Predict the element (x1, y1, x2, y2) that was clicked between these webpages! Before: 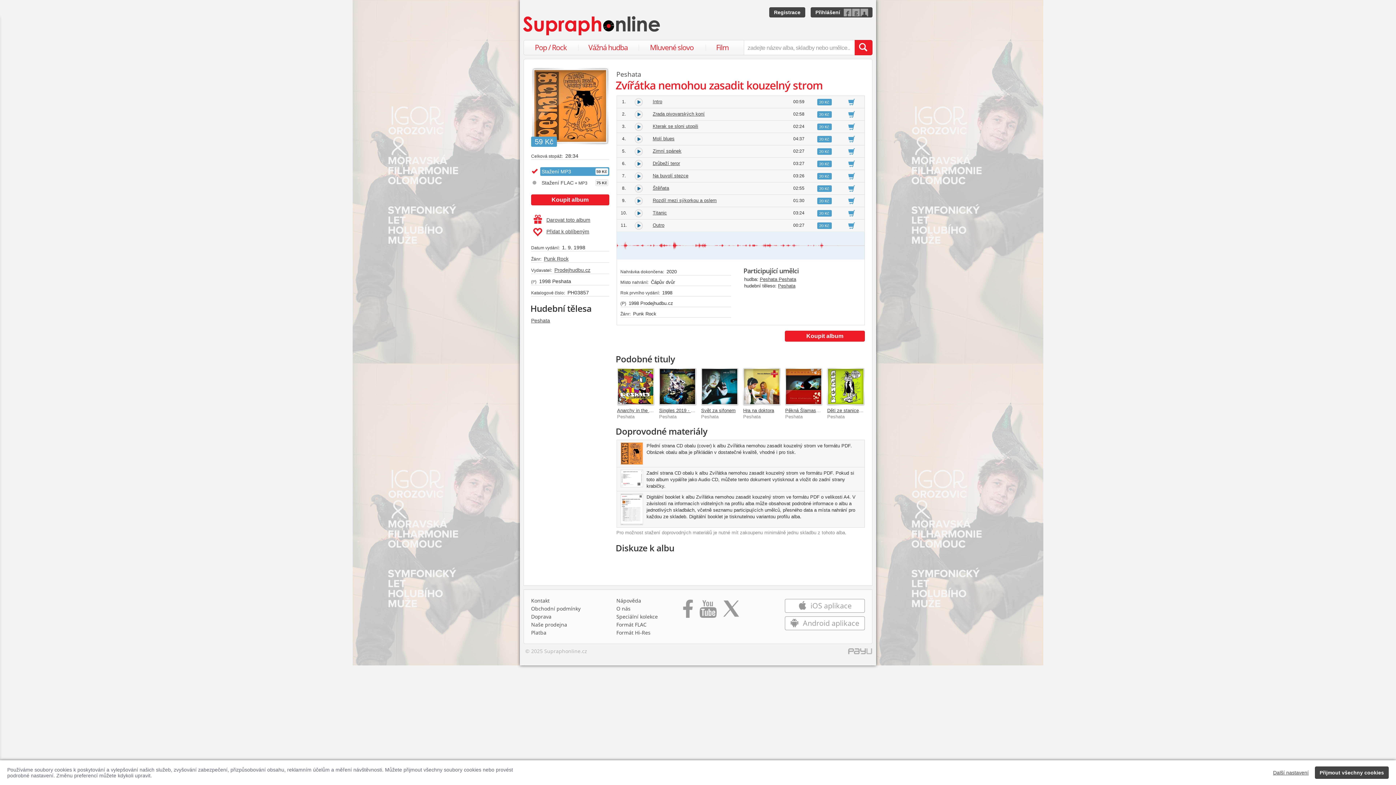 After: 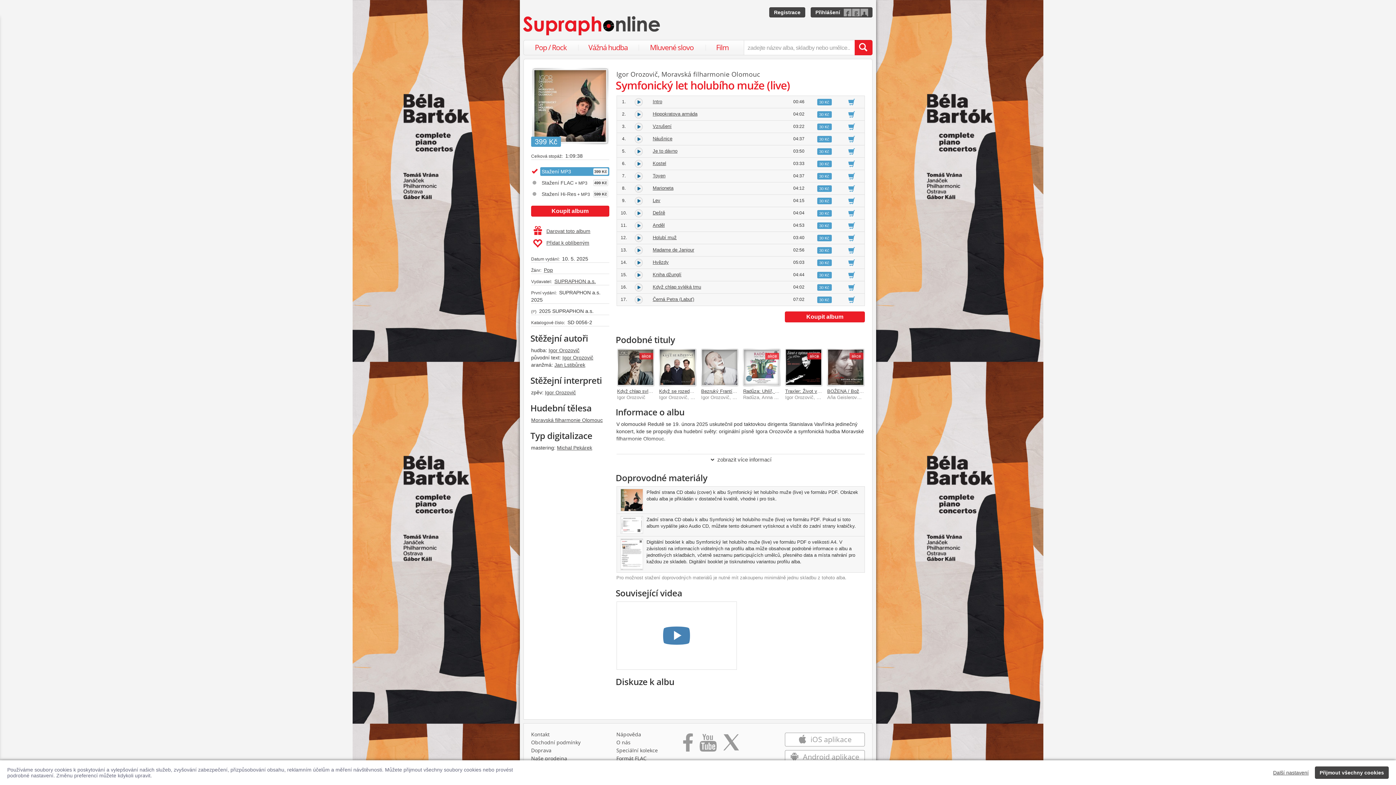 Action: bbox: (876, 0, 1043, 665)